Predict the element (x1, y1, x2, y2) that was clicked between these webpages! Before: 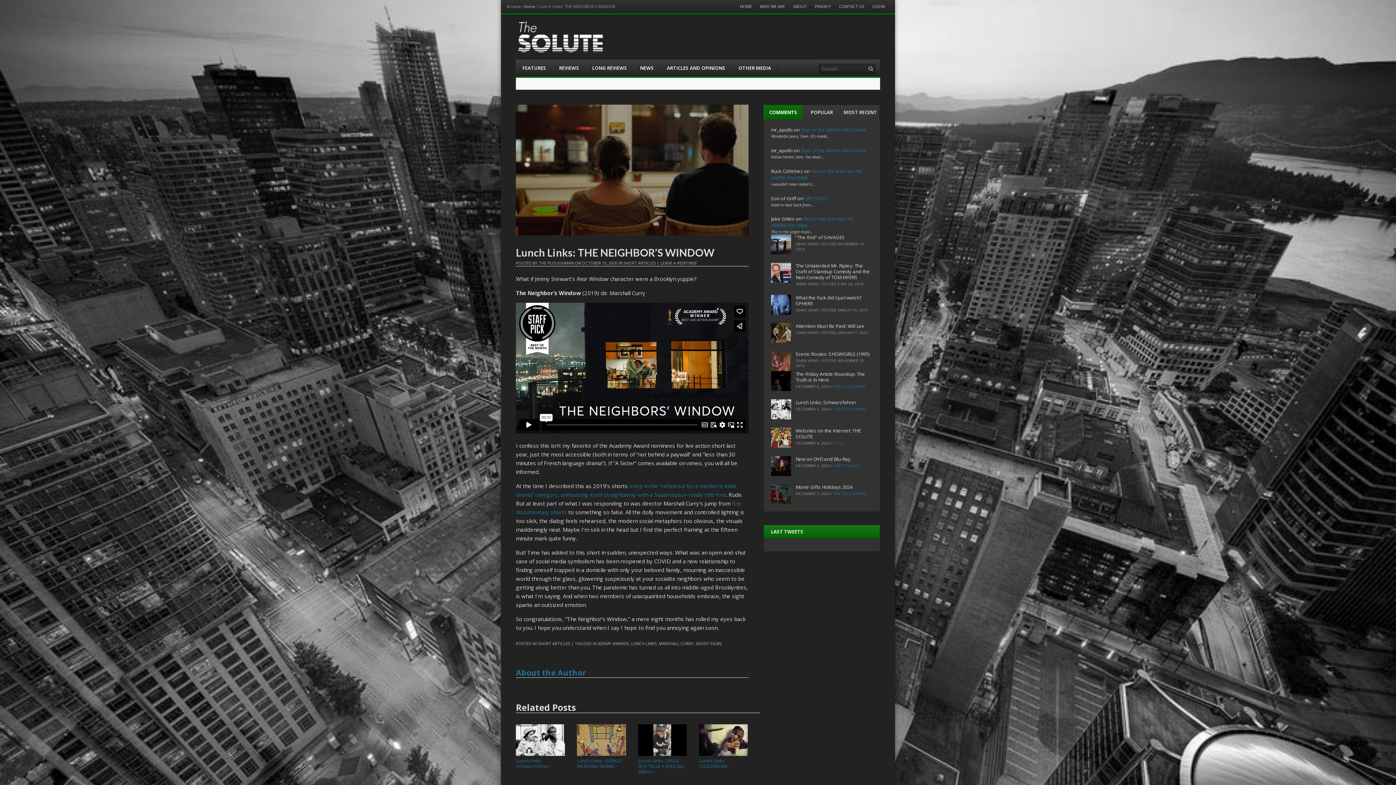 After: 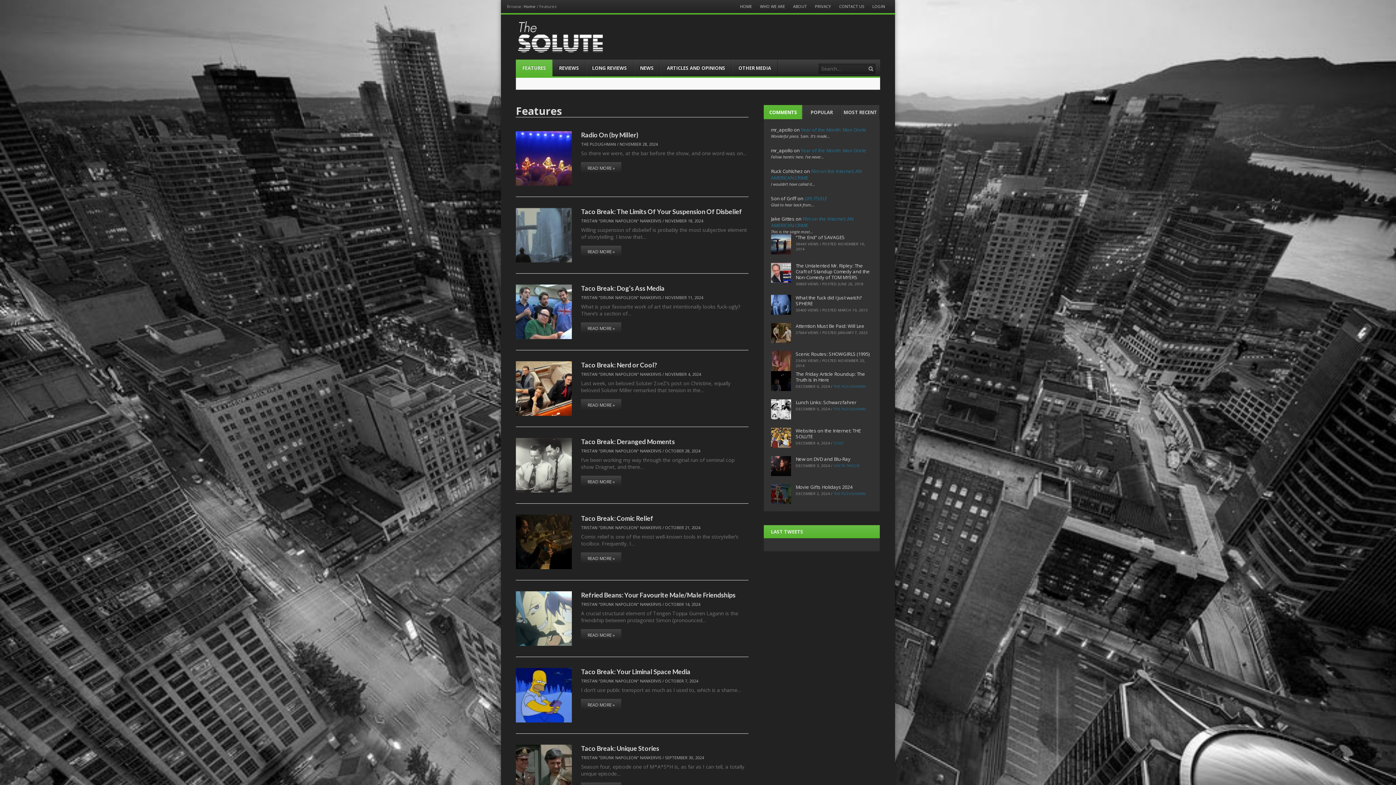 Action: bbox: (516, 59, 552, 76) label: FEATURES